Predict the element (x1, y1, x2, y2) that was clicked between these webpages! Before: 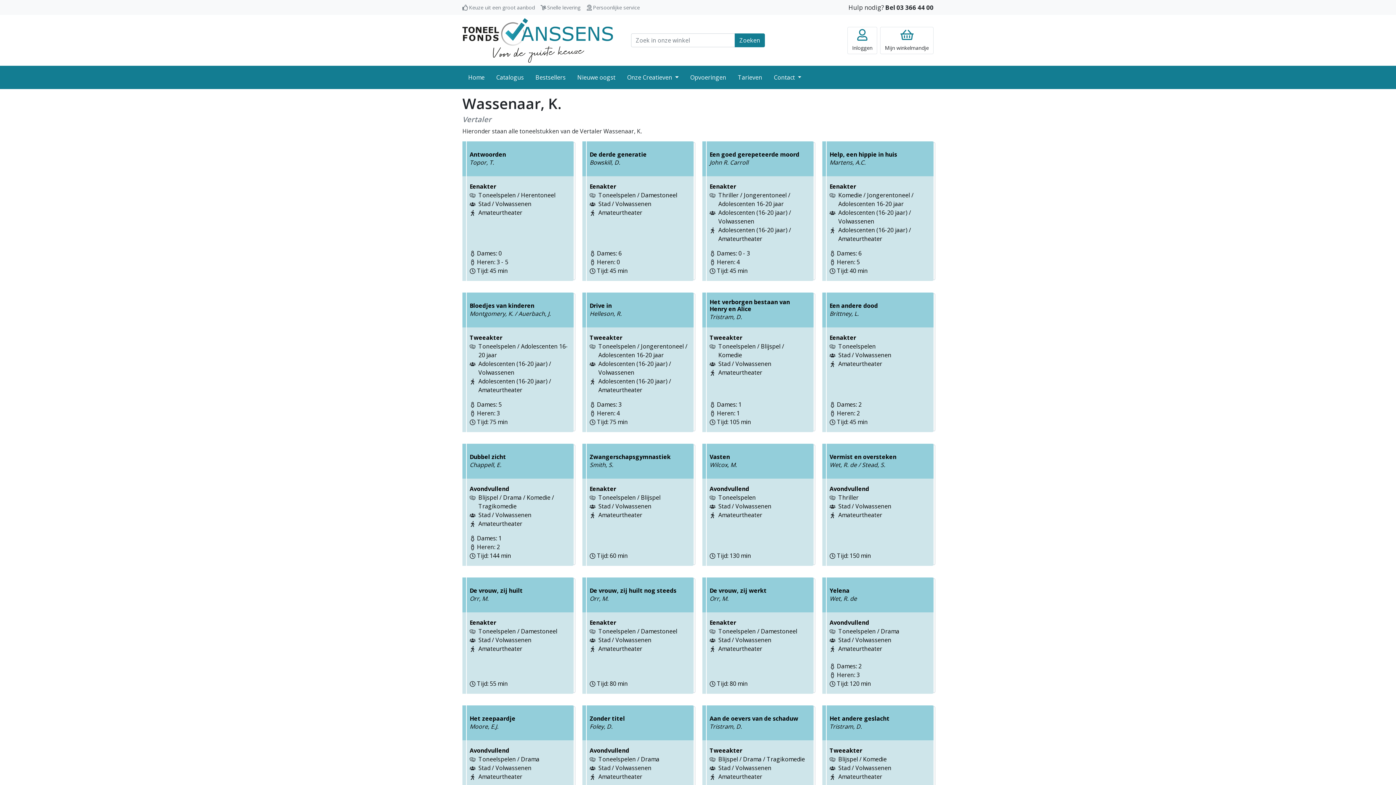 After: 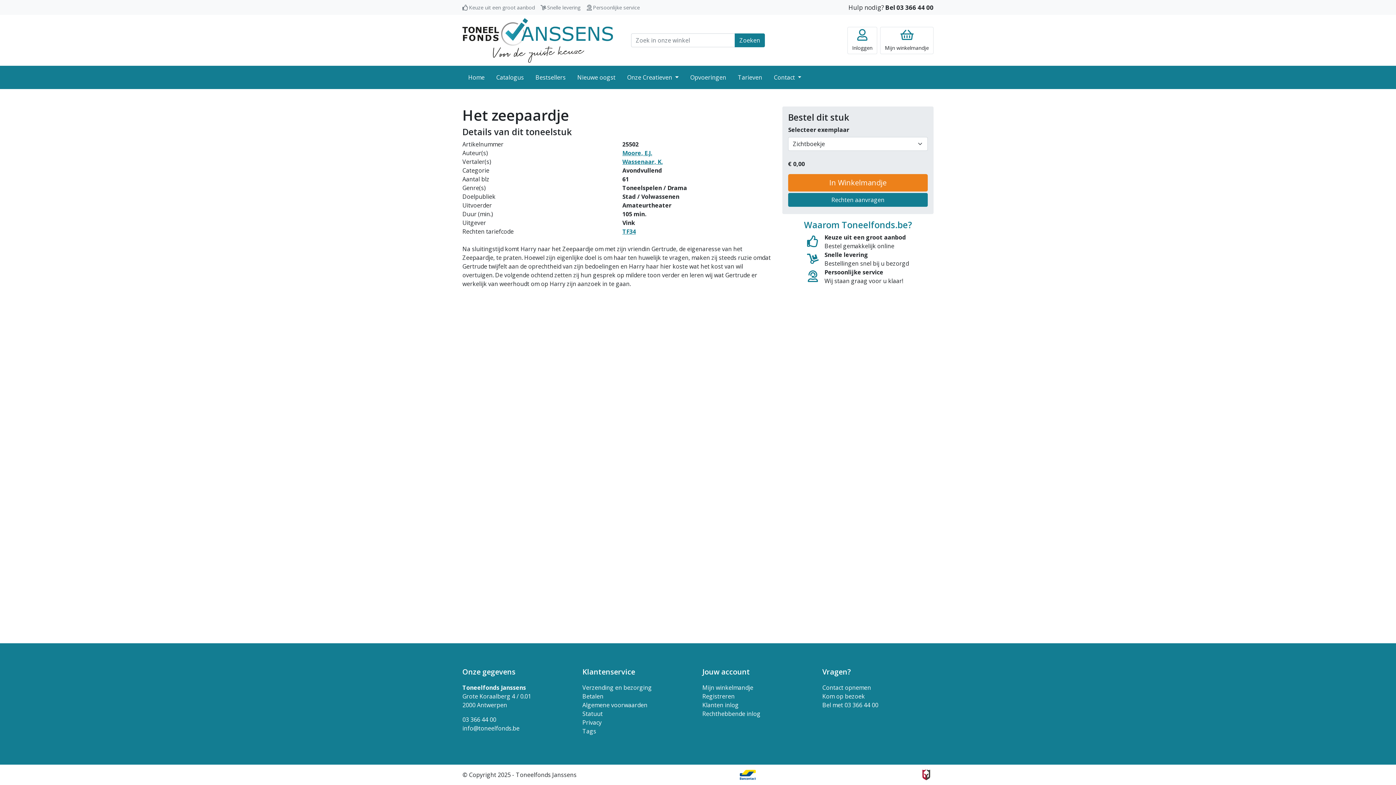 Action: bbox: (462, 705, 573, 822) label: Het zeepaardje
Moore, E.J.
Avondvullend
Toneelspelen / Drama
Stad / Volwassenen
Amateurtheater
Tijd: 105 min